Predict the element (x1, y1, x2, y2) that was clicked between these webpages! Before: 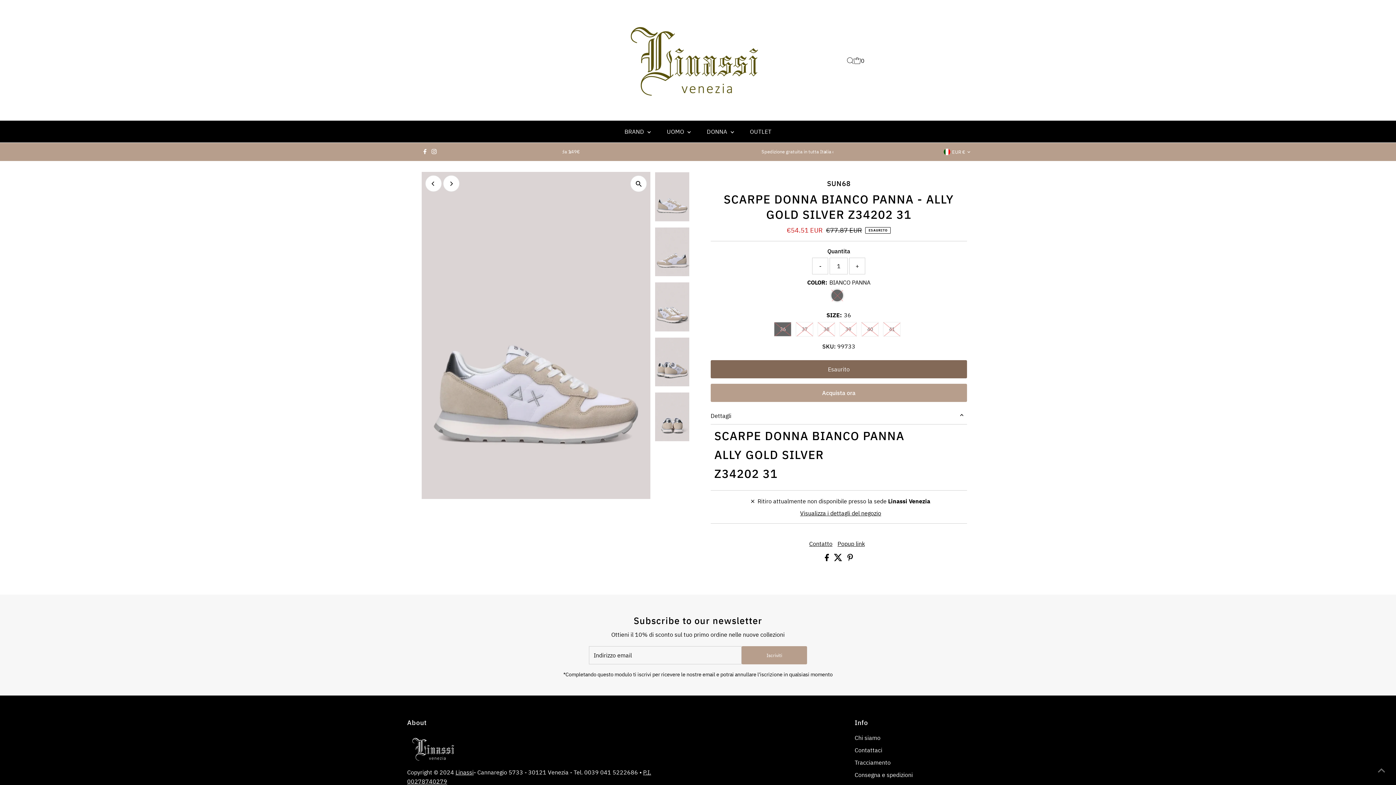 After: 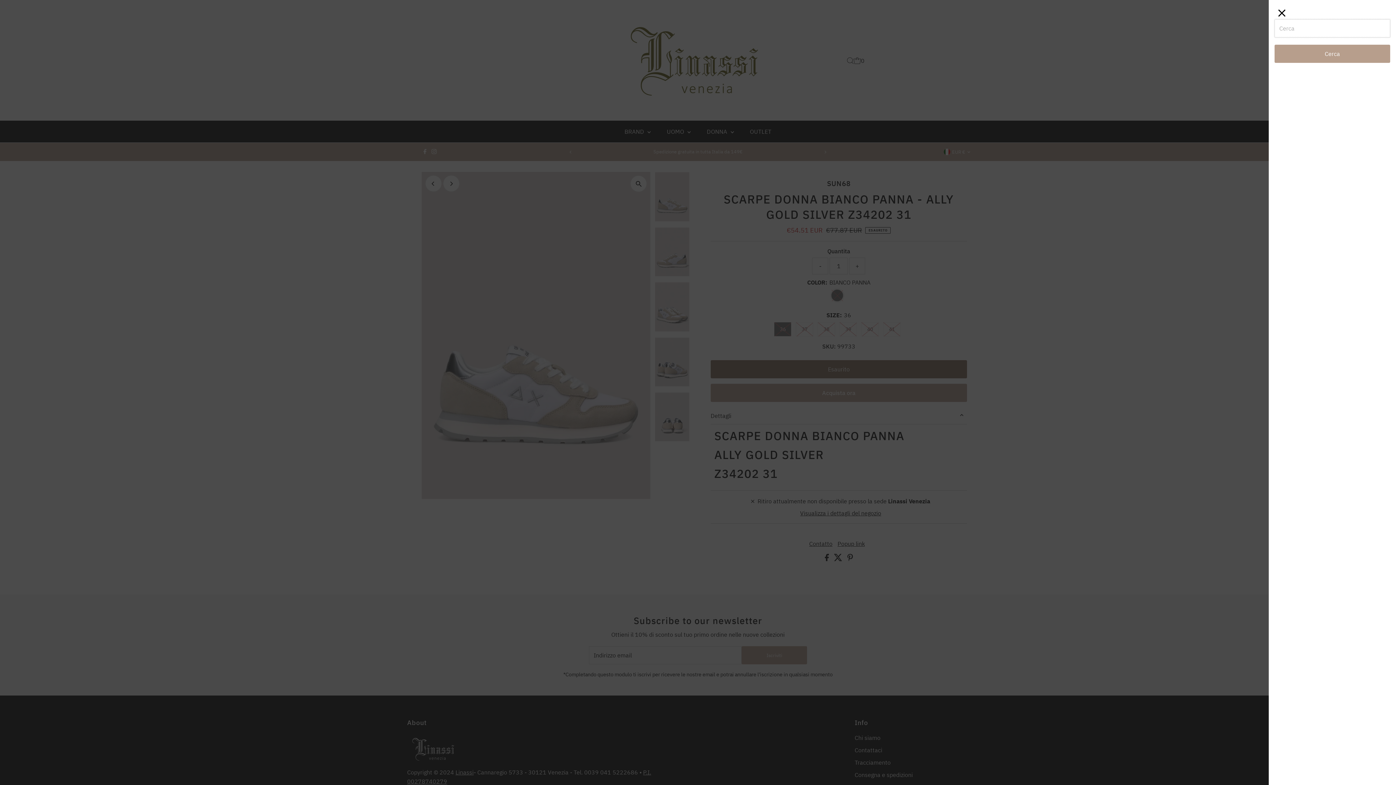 Action: bbox: (847, 57, 853, 63) label: Open Search